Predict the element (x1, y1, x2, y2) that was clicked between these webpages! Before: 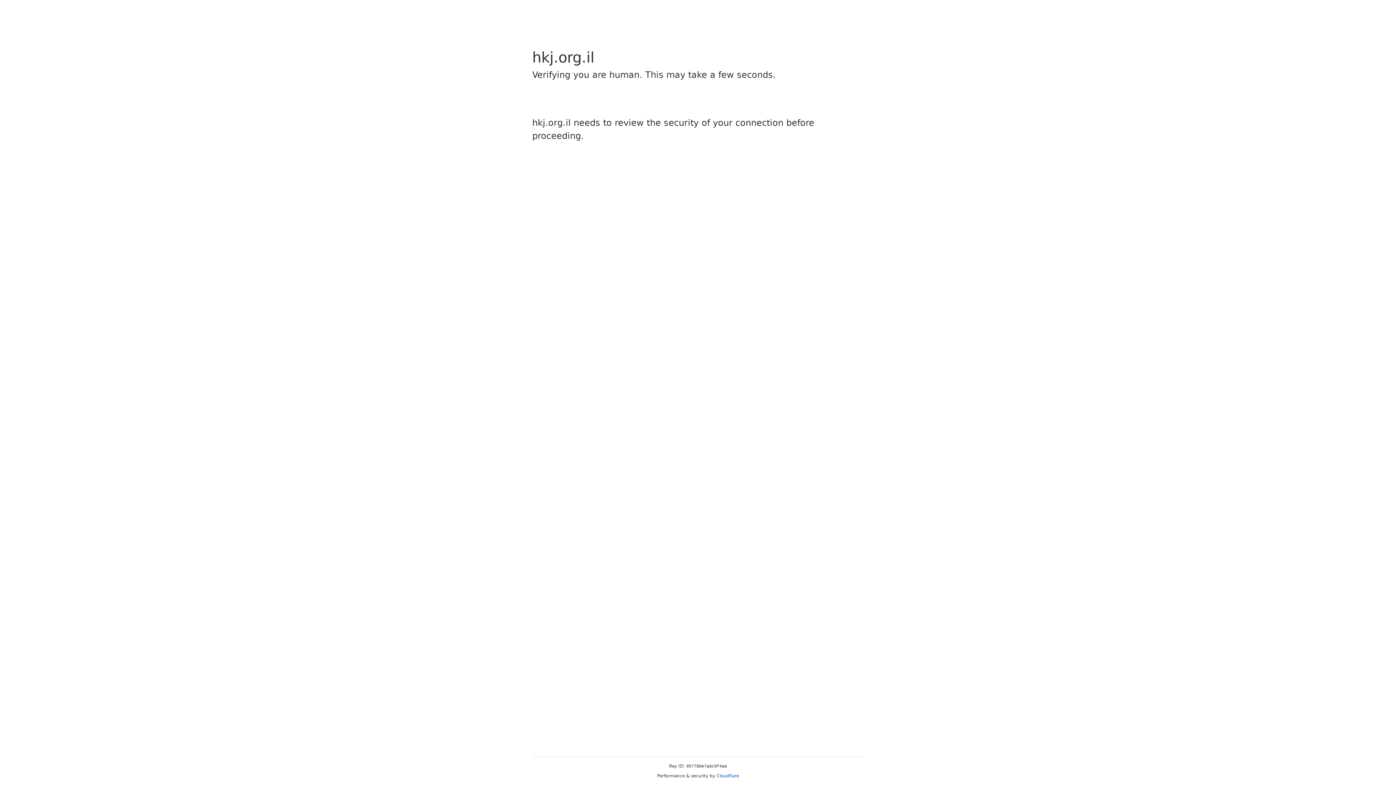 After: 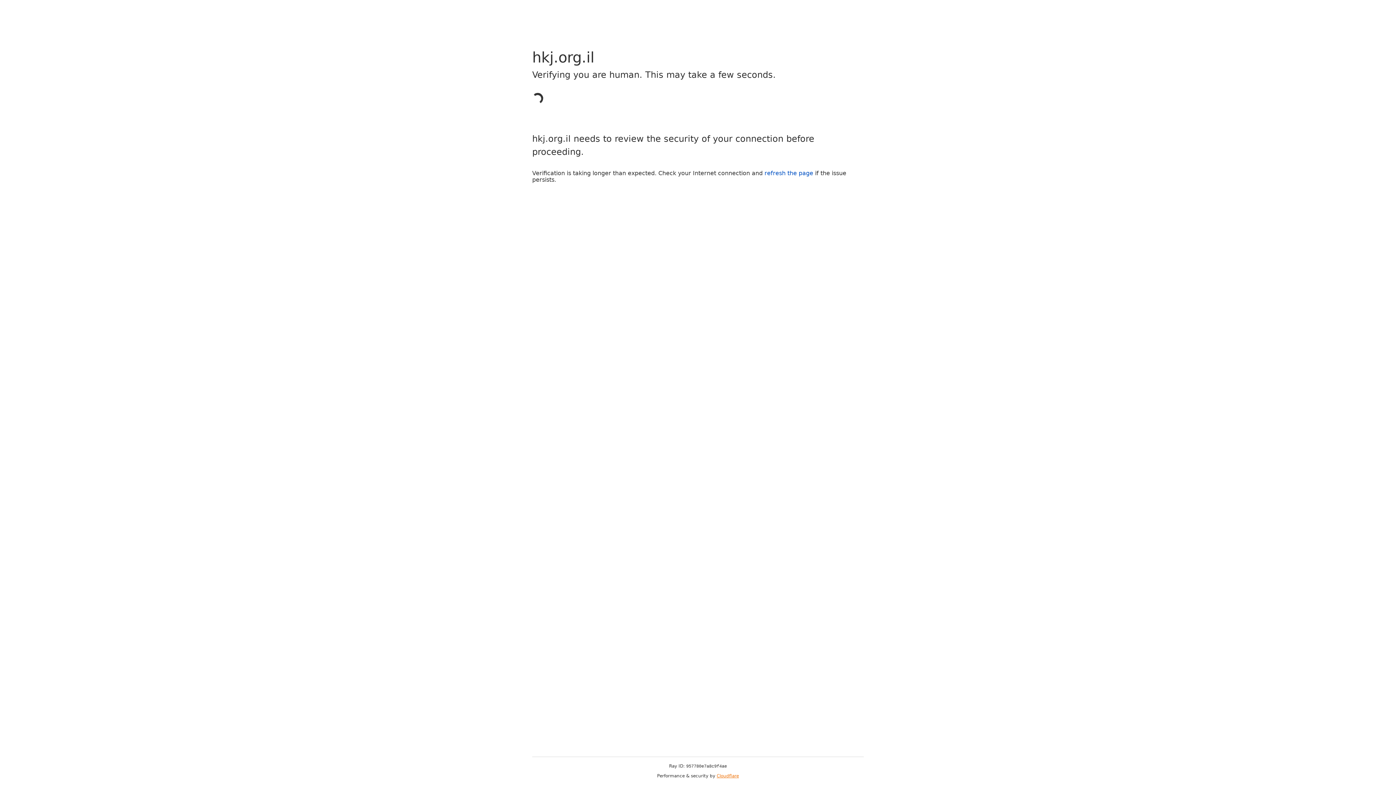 Action: bbox: (716, 773, 739, 778) label: Cloudflare